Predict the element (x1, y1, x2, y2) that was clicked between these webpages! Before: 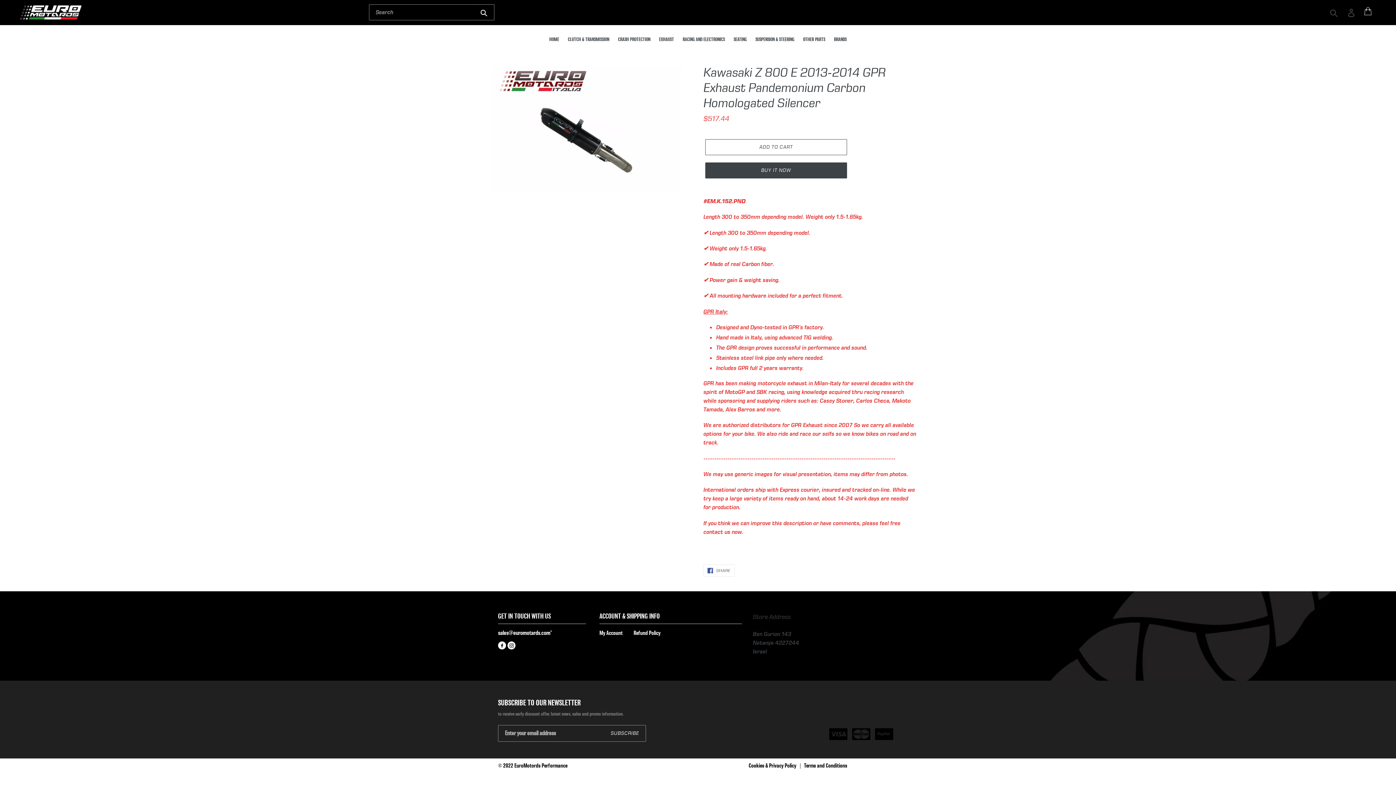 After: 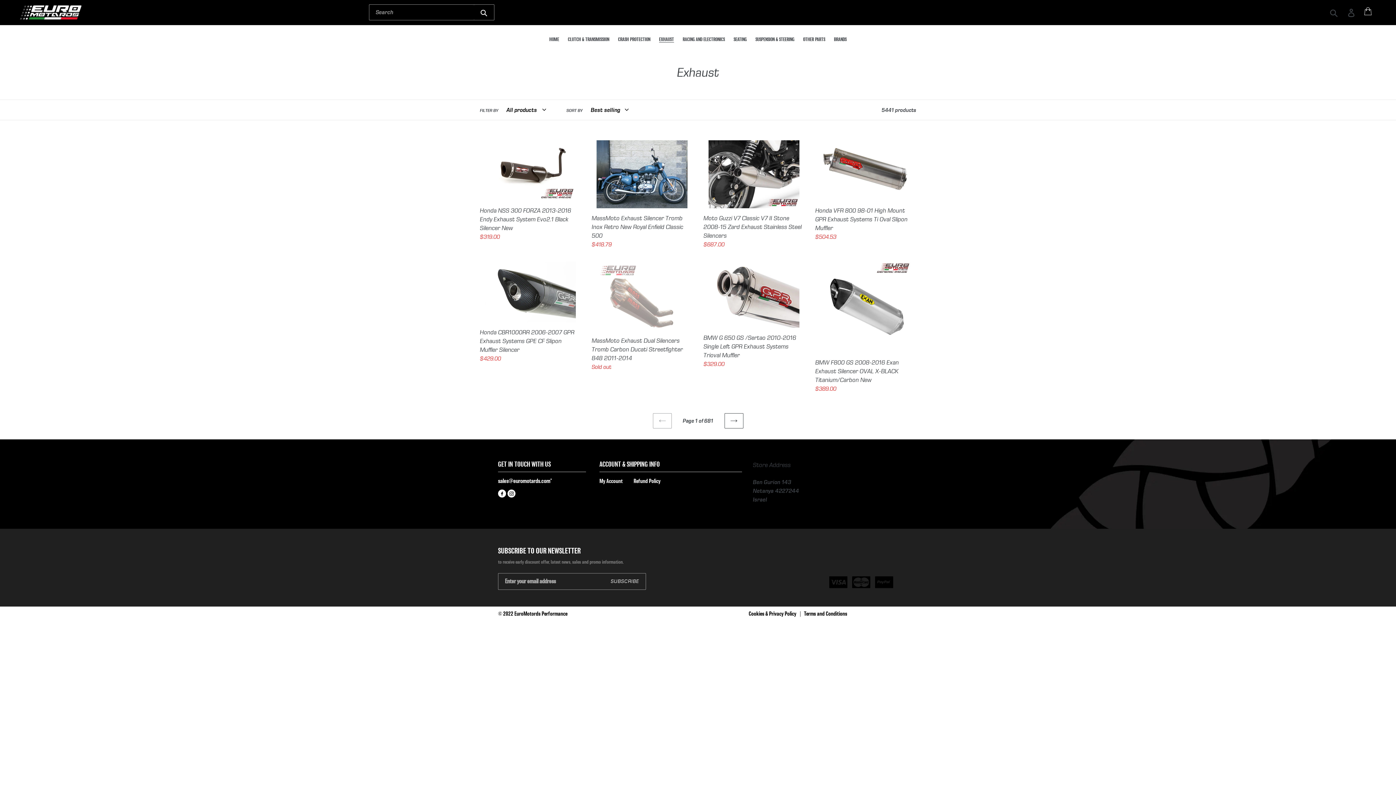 Action: bbox: (655, 35, 677, 44) label: EXHAUST